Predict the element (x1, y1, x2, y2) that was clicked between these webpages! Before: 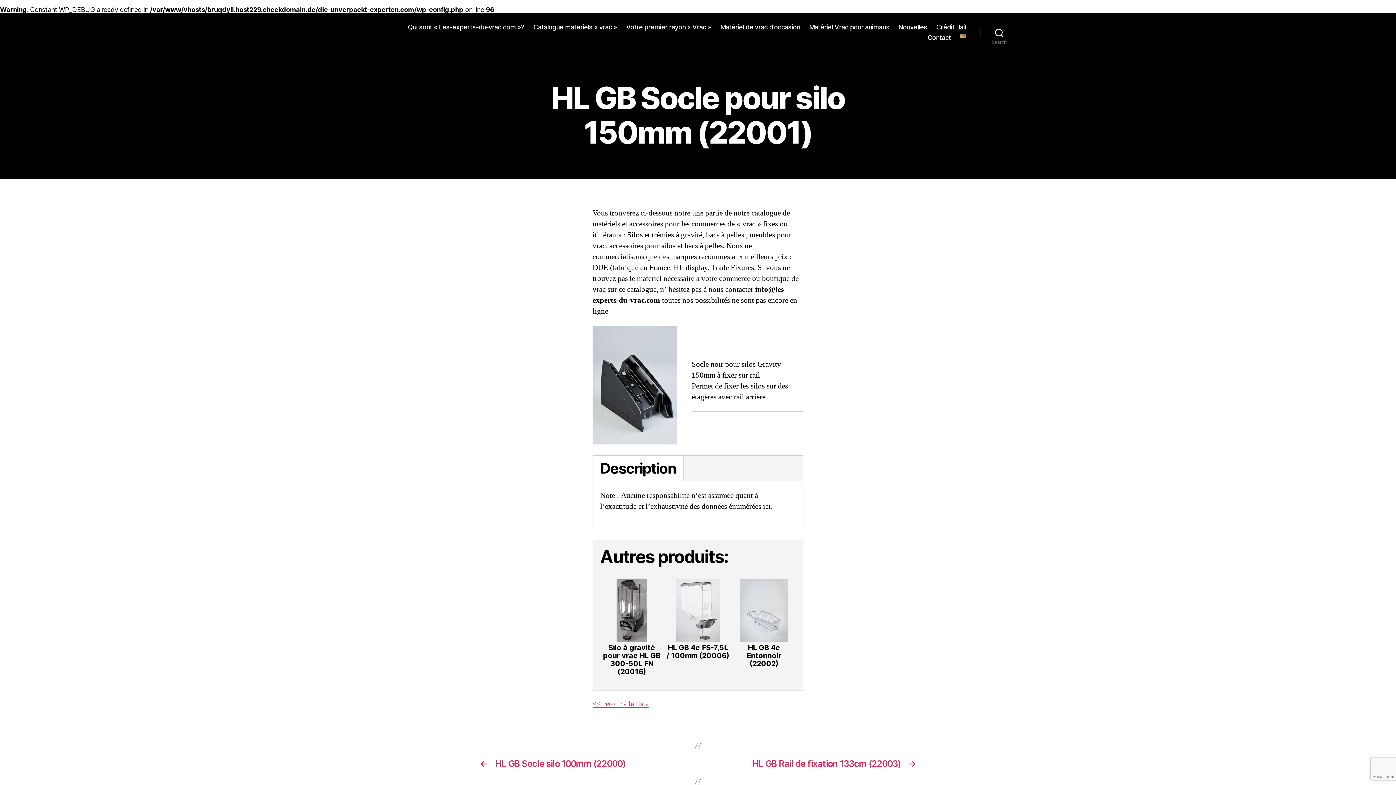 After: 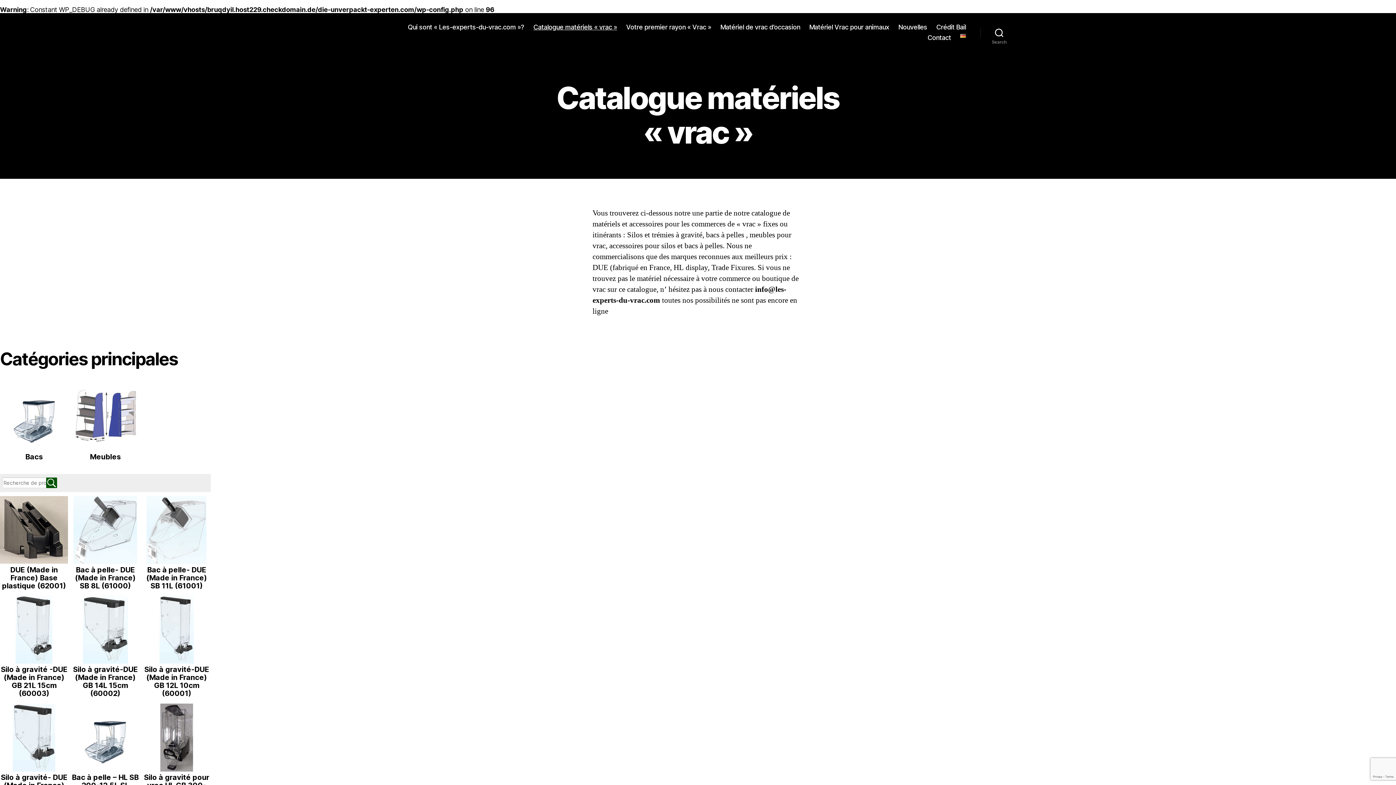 Action: label: Catalogue matériels « vrac » bbox: (533, 23, 617, 30)